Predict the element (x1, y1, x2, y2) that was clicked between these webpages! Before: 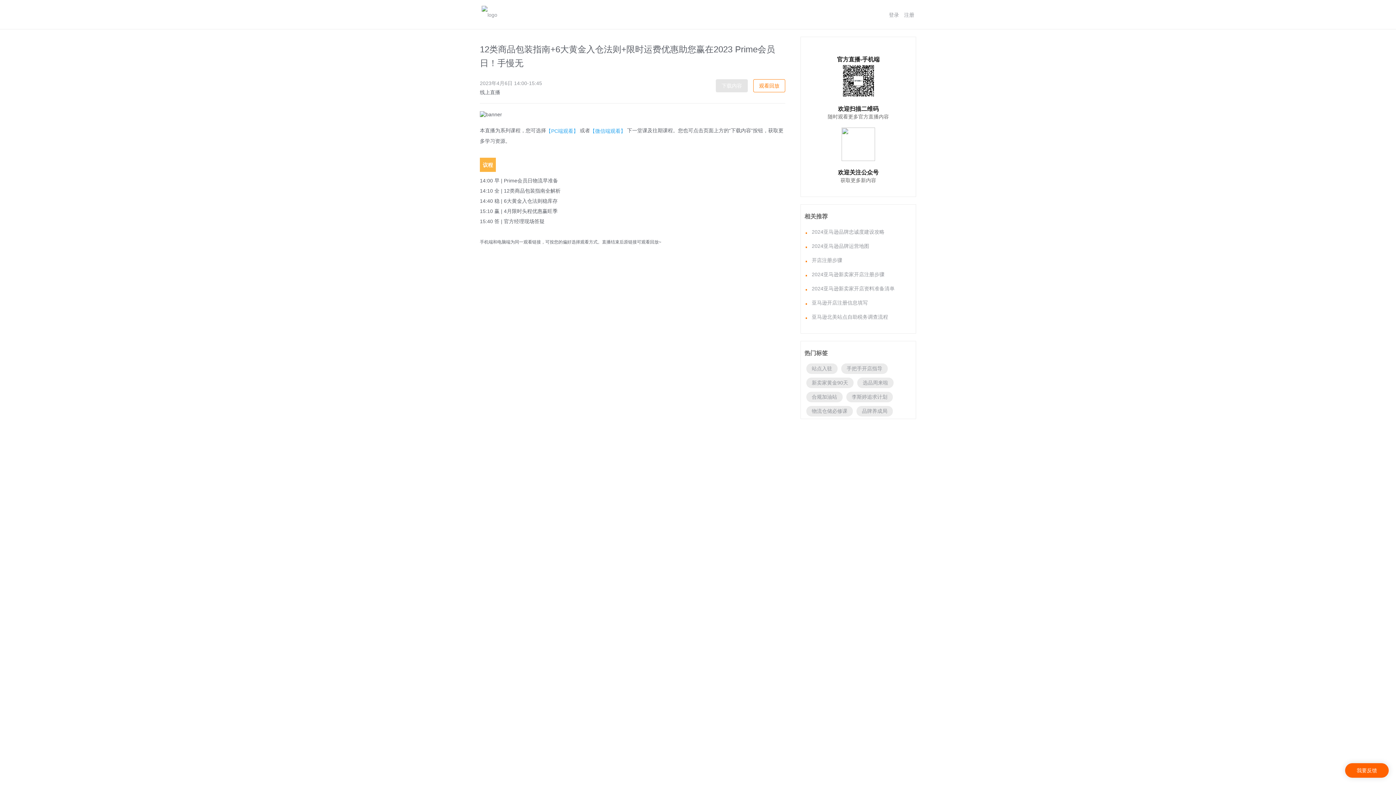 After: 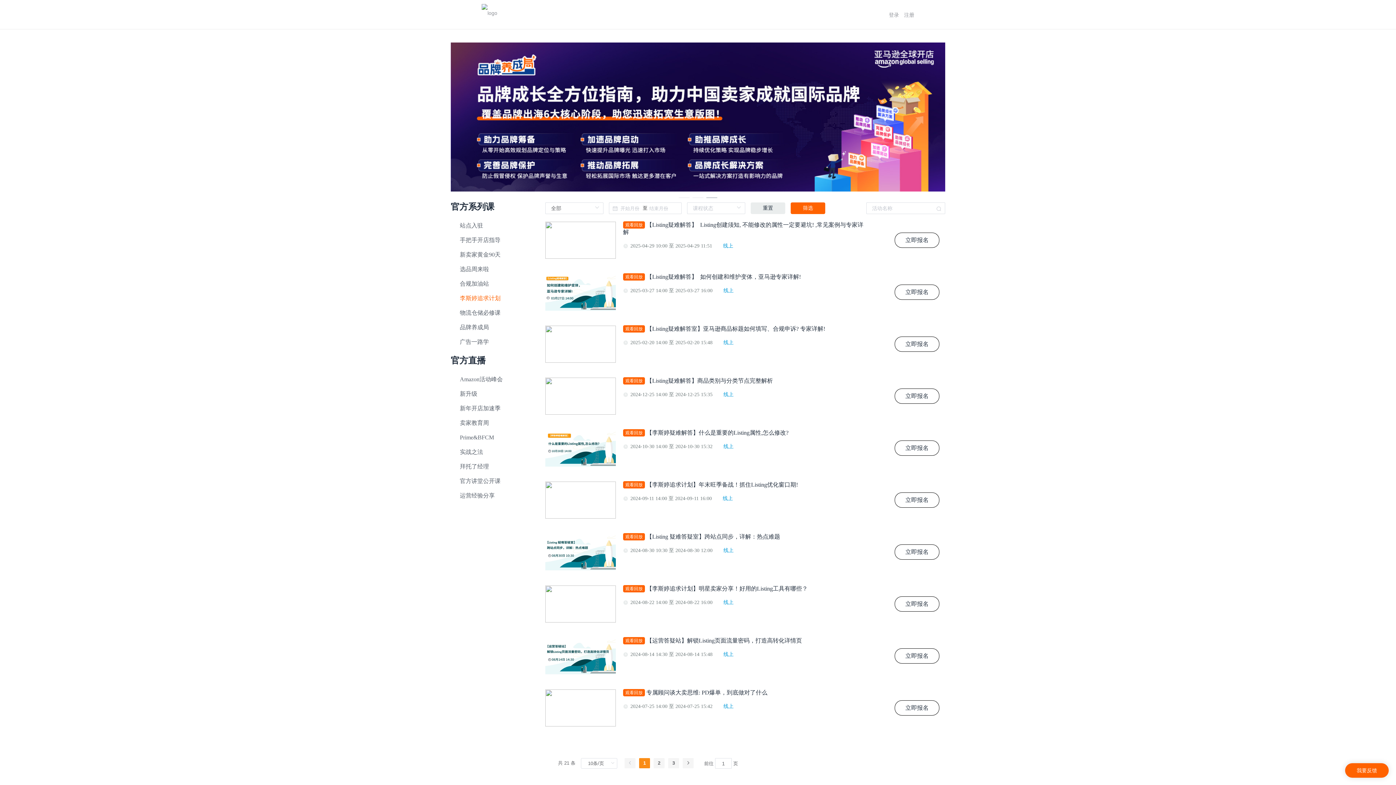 Action: label: 李斯婷追求计划 bbox: (852, 393, 887, 400)